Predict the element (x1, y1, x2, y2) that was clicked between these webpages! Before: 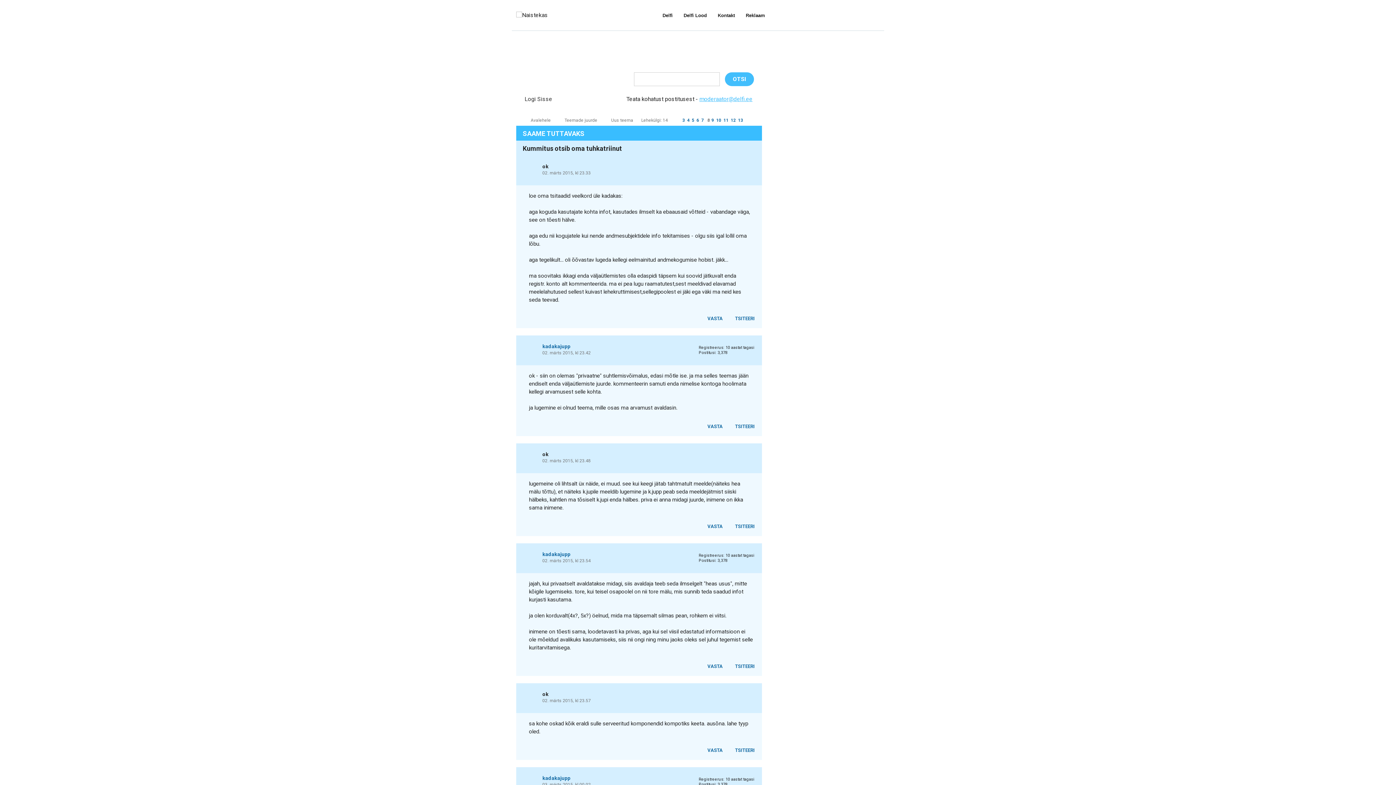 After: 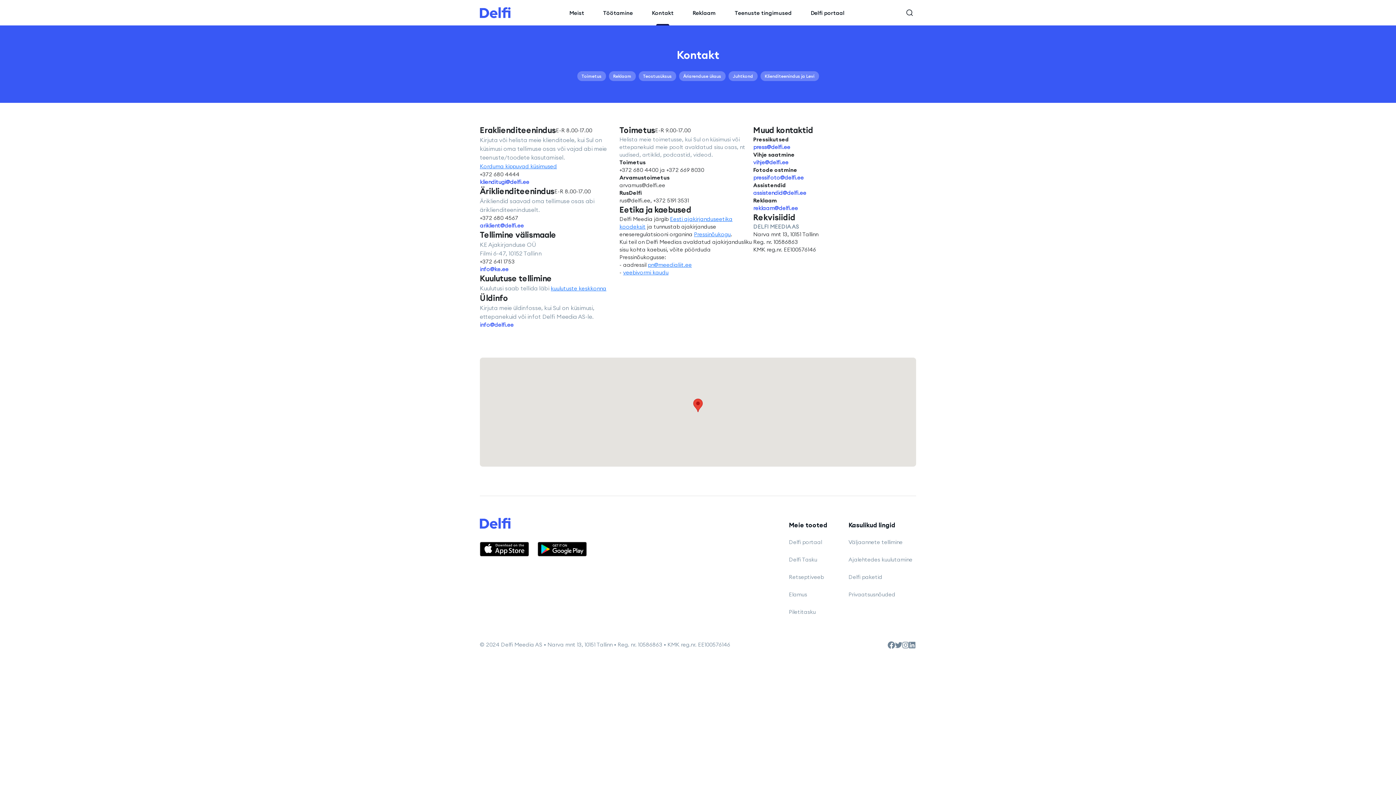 Action: bbox: (718, 12, 735, 18) label: Kontakt